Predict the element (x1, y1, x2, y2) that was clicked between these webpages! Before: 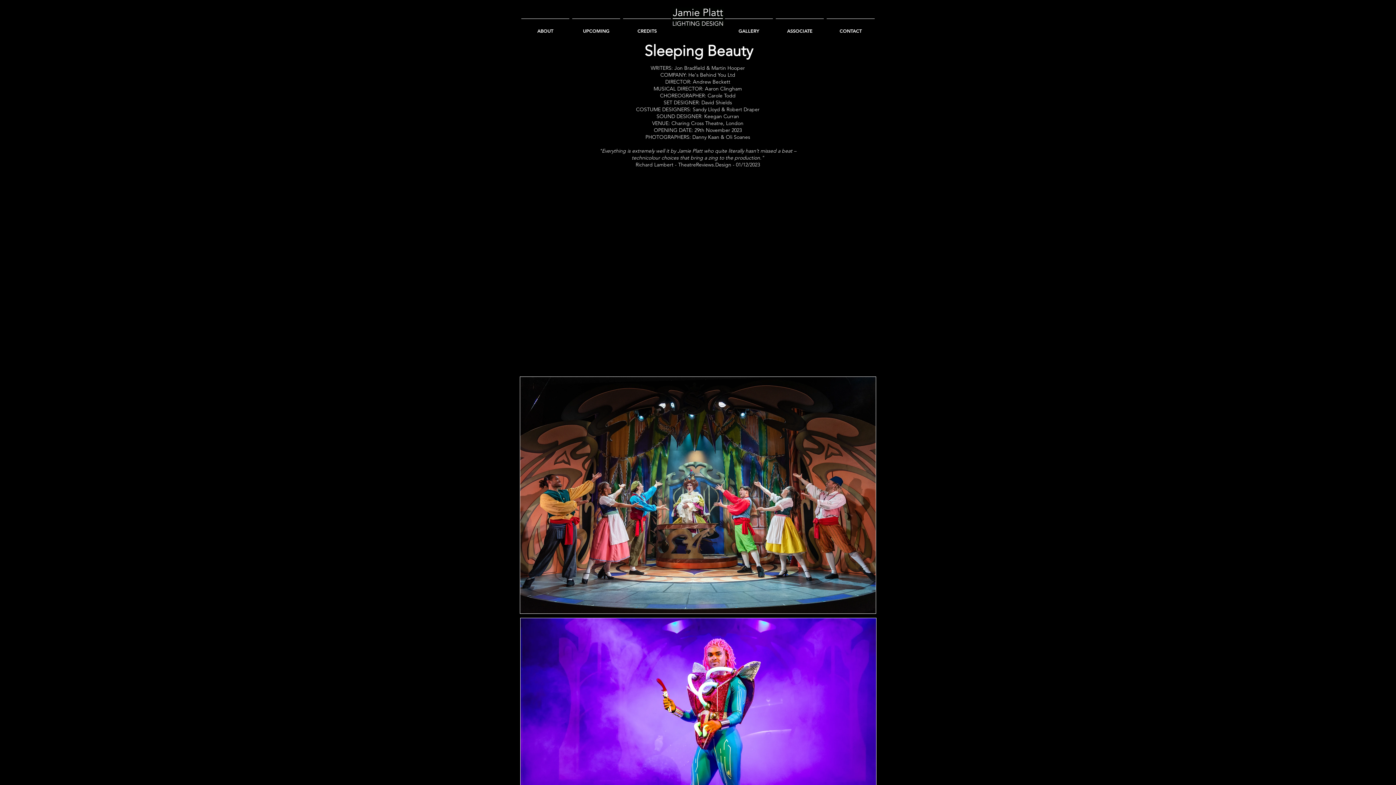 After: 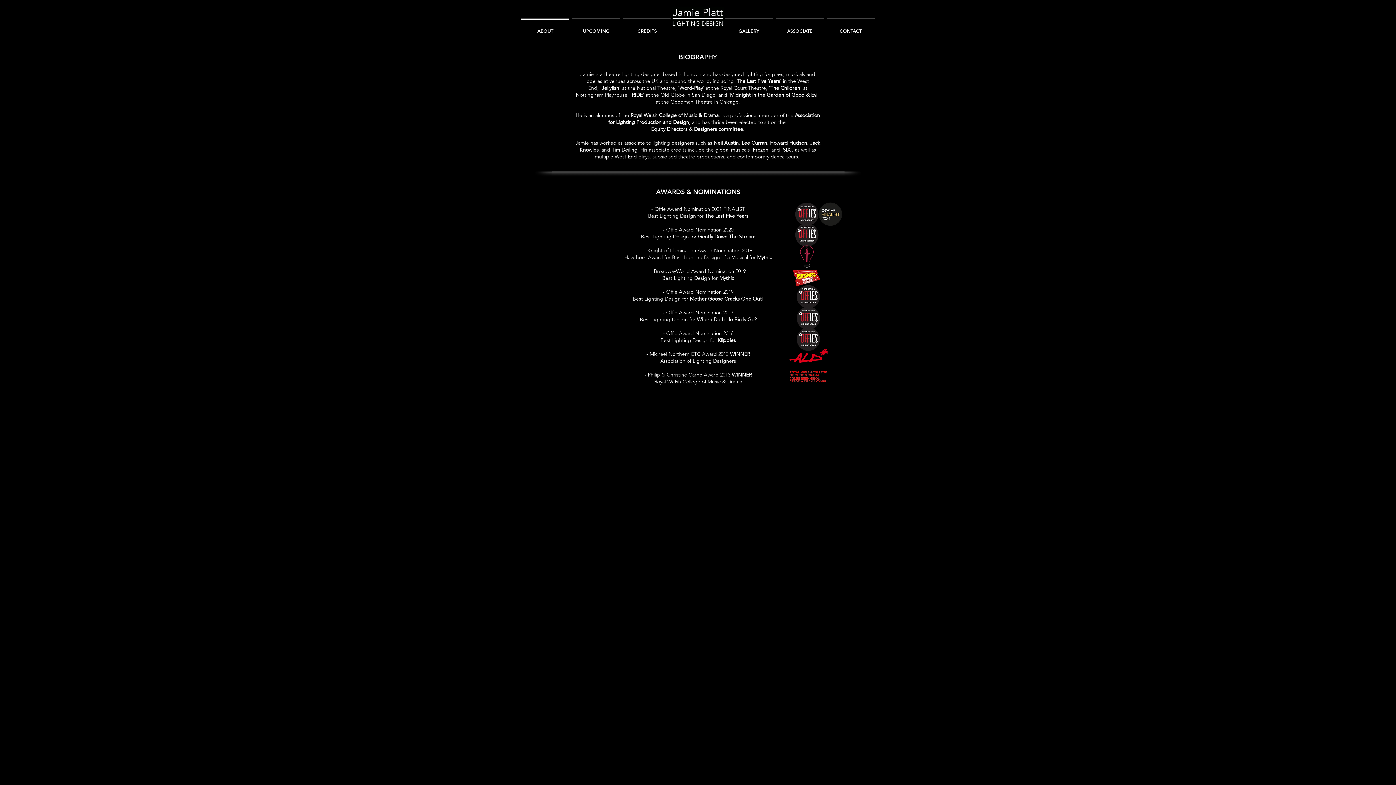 Action: label: ABOUT bbox: (520, 18, 570, 36)